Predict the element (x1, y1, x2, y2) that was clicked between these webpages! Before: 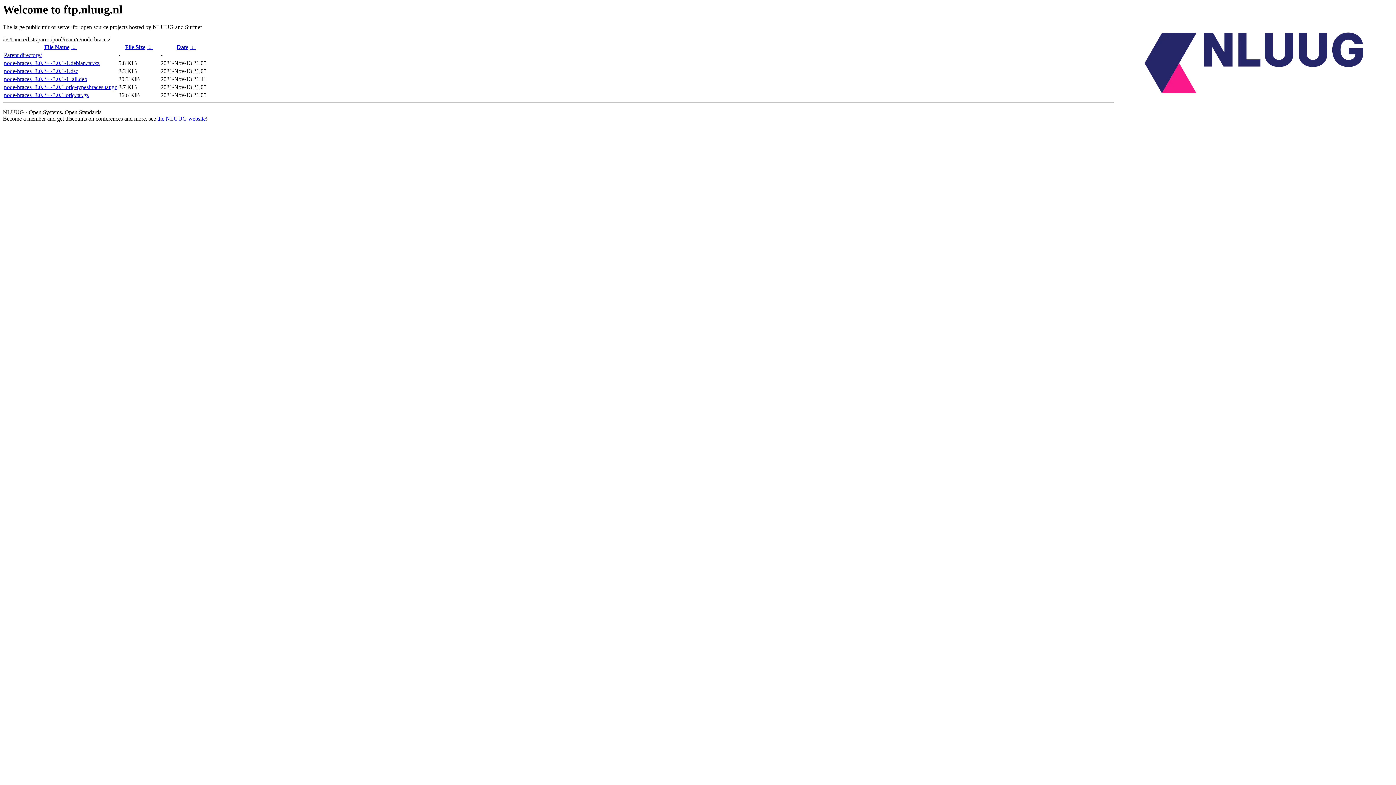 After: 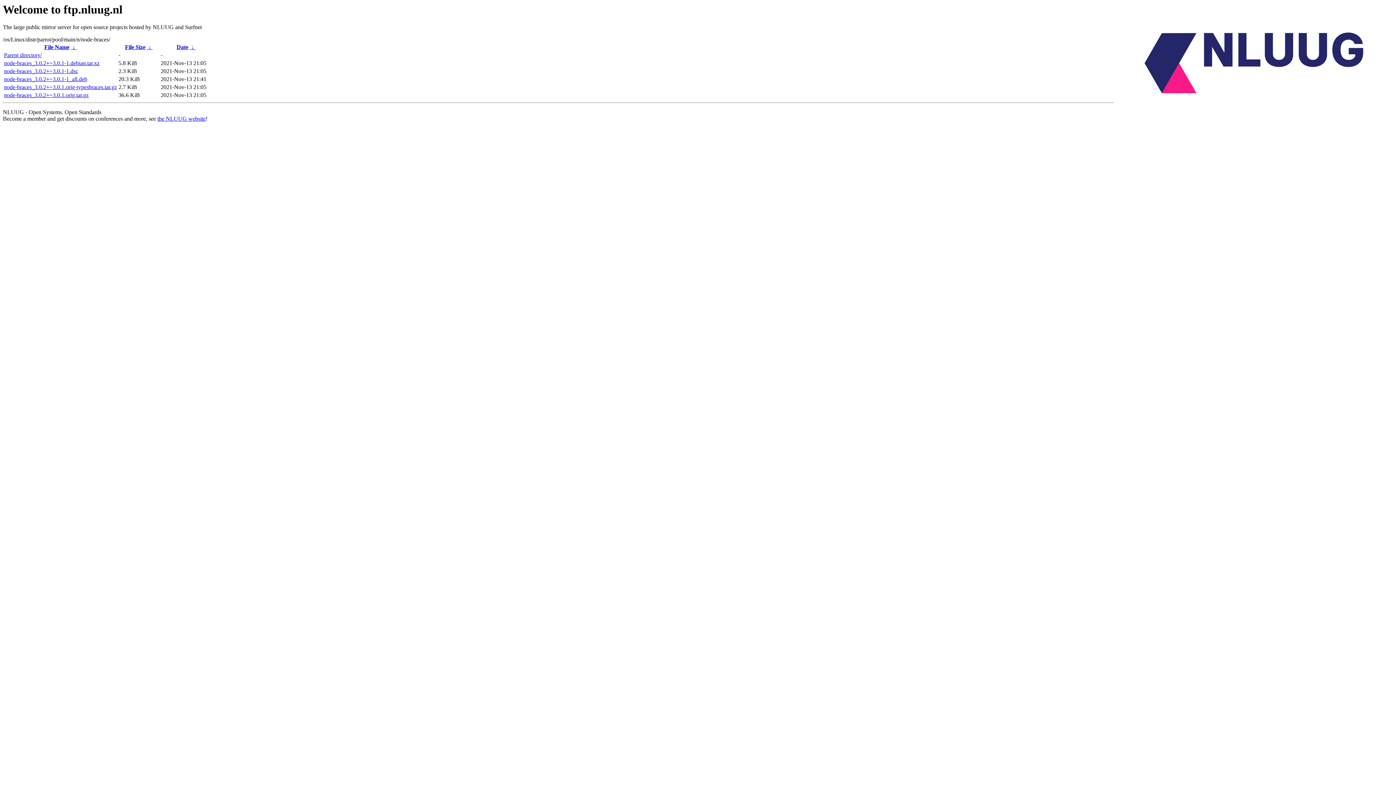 Action: label: node-braces_3.0.2+~3.0.1.orig.tar.gz bbox: (4, 92, 88, 98)